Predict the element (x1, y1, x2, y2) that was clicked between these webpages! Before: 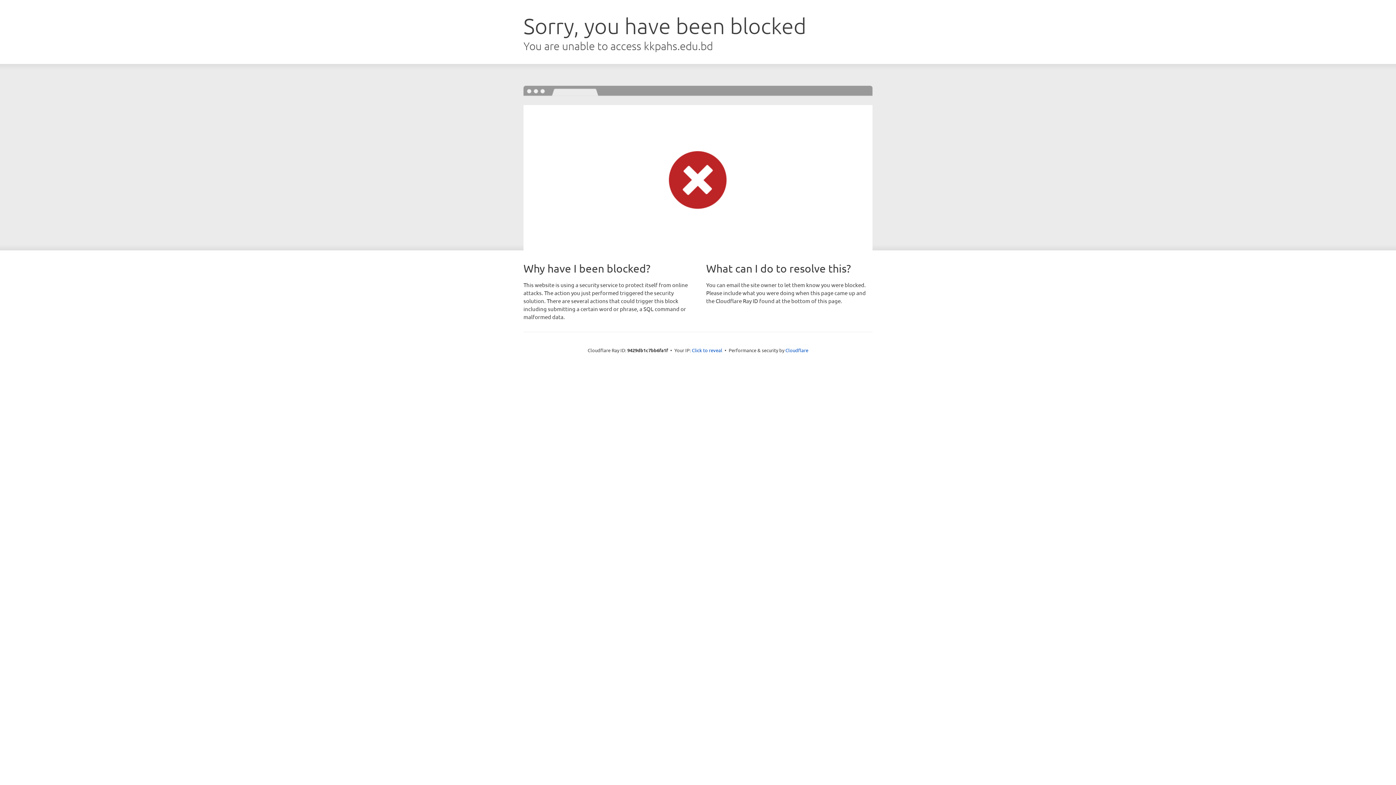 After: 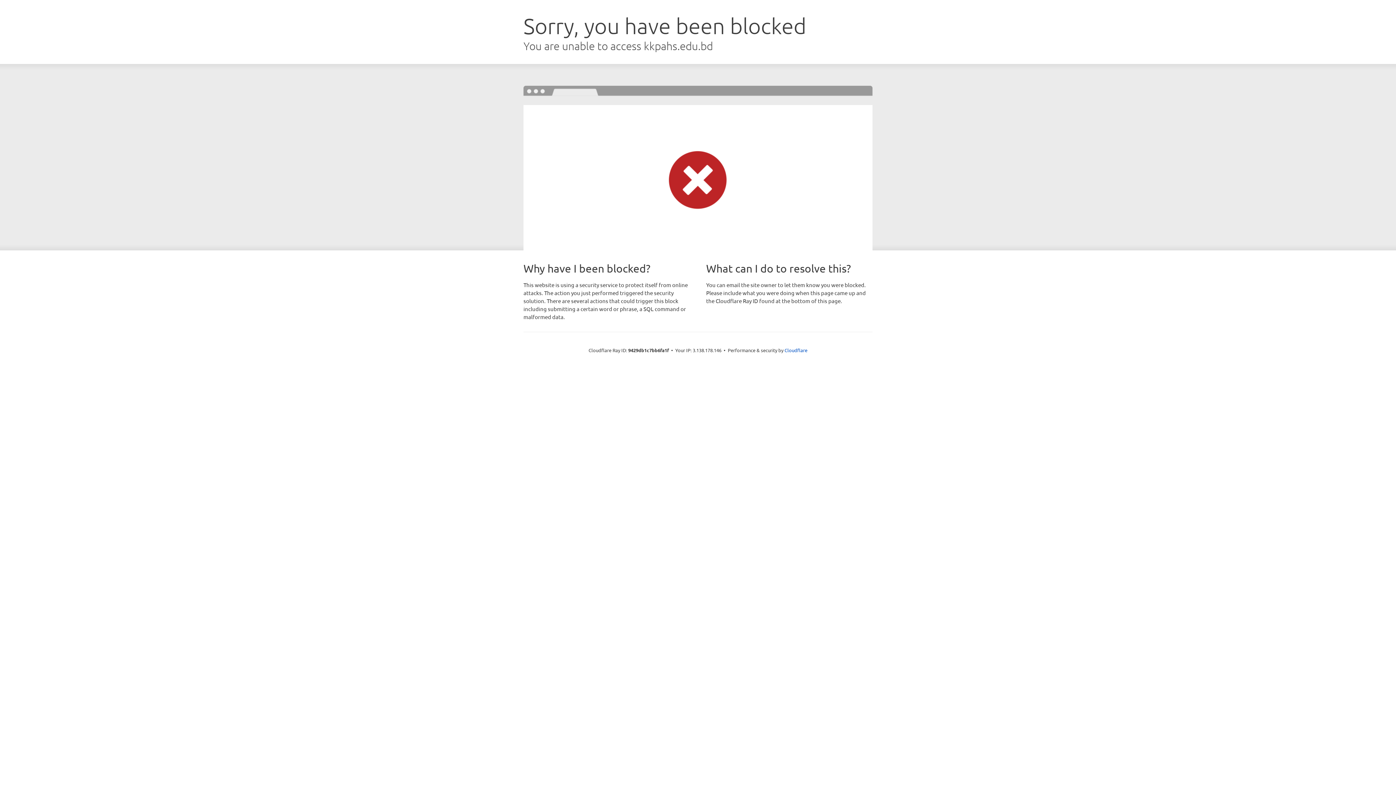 Action: bbox: (692, 346, 722, 353) label: Click to reveal